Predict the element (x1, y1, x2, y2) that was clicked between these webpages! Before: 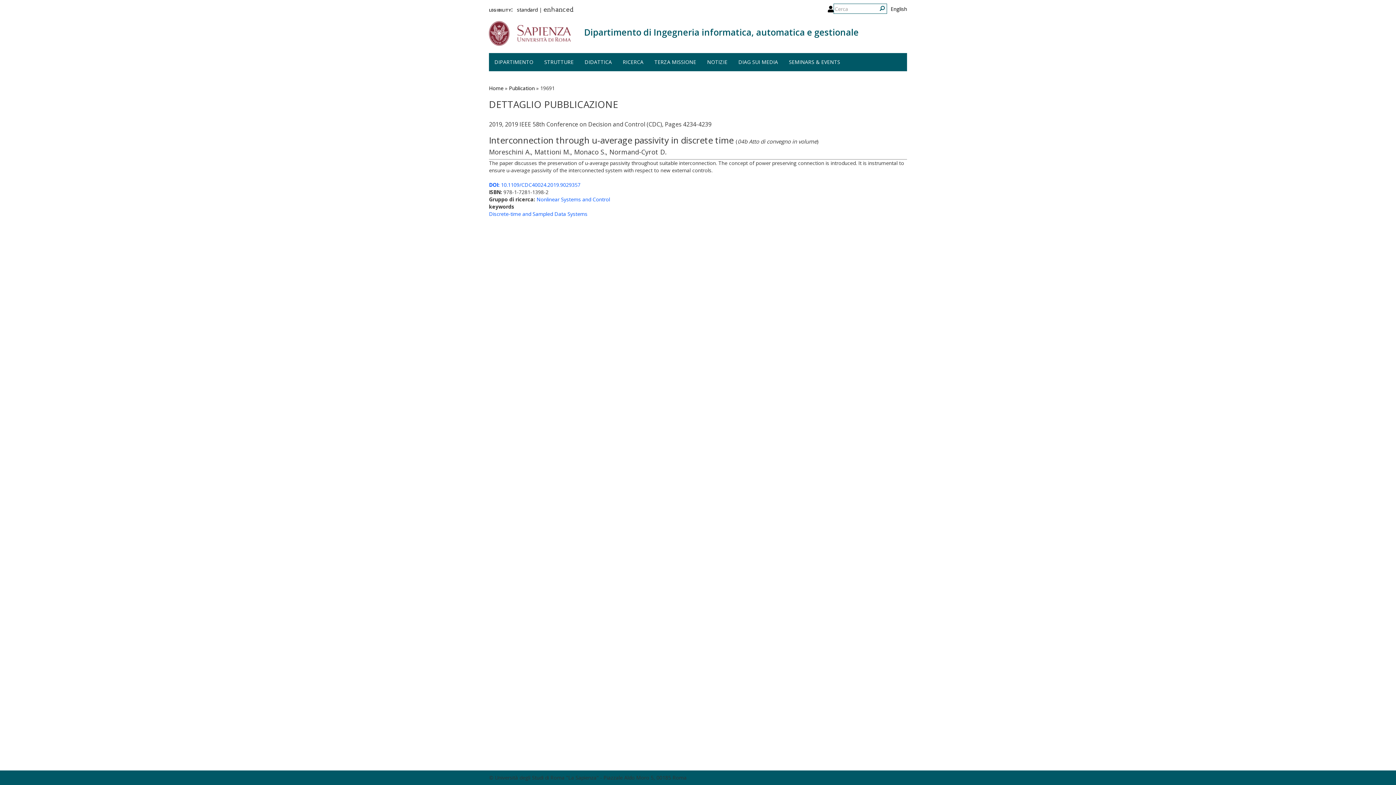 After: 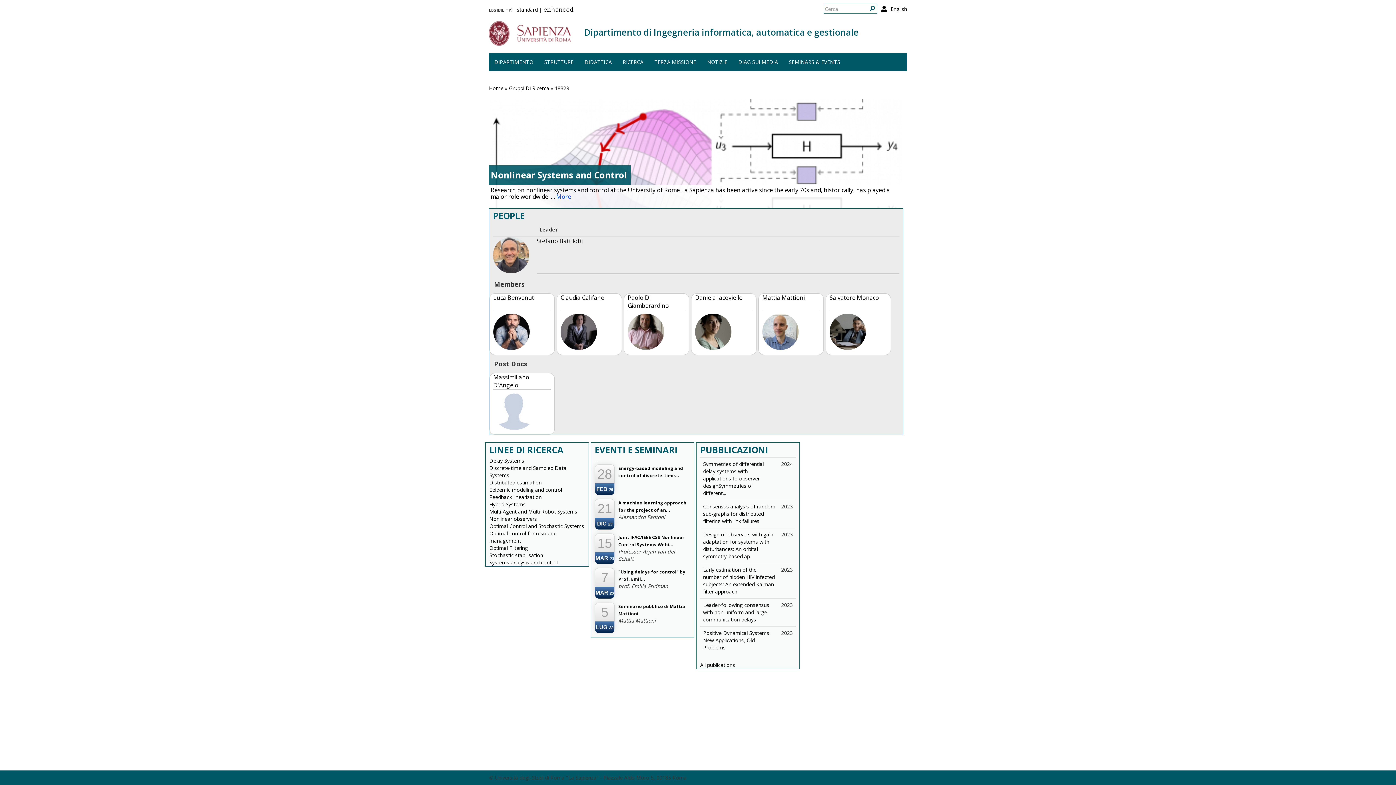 Action: label: Nonlinear Systems and Control bbox: (536, 196, 610, 202)